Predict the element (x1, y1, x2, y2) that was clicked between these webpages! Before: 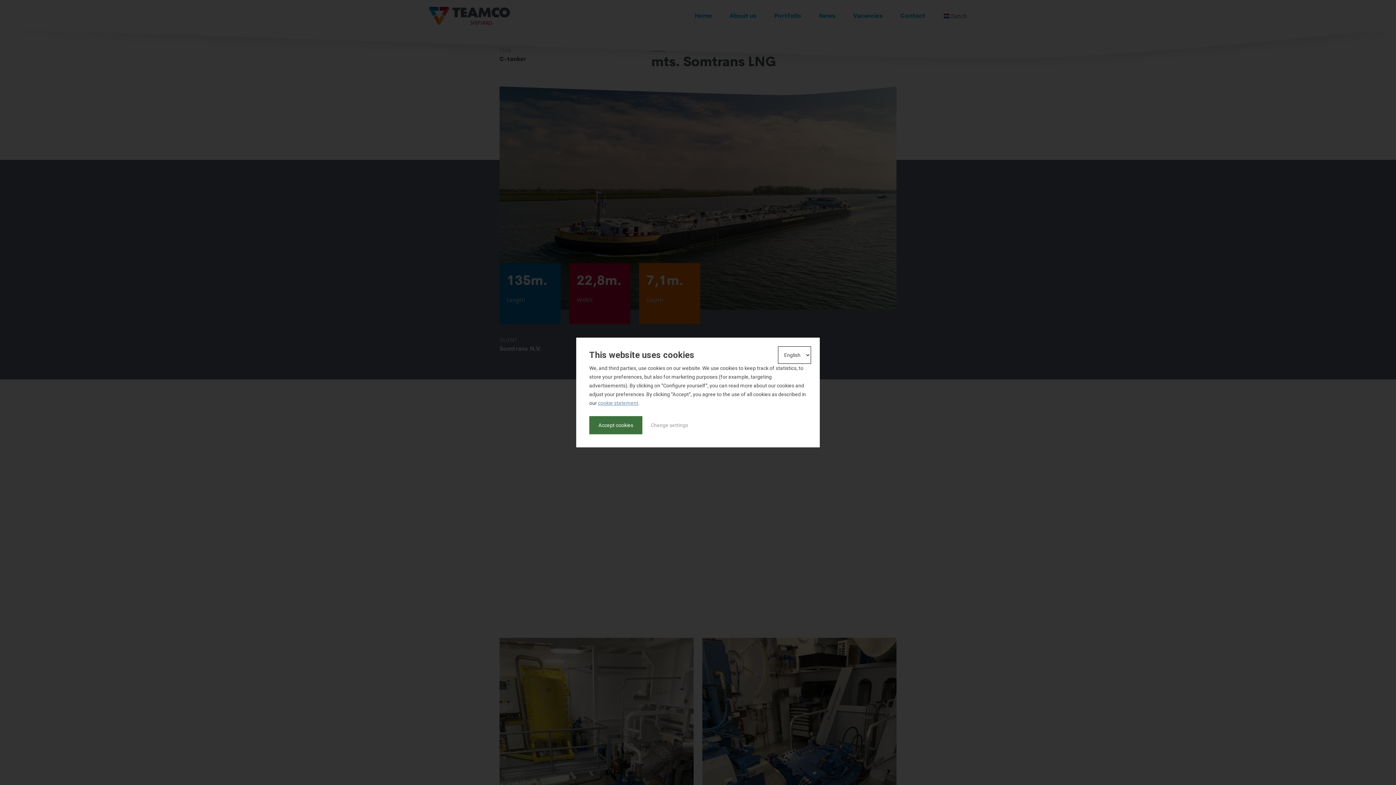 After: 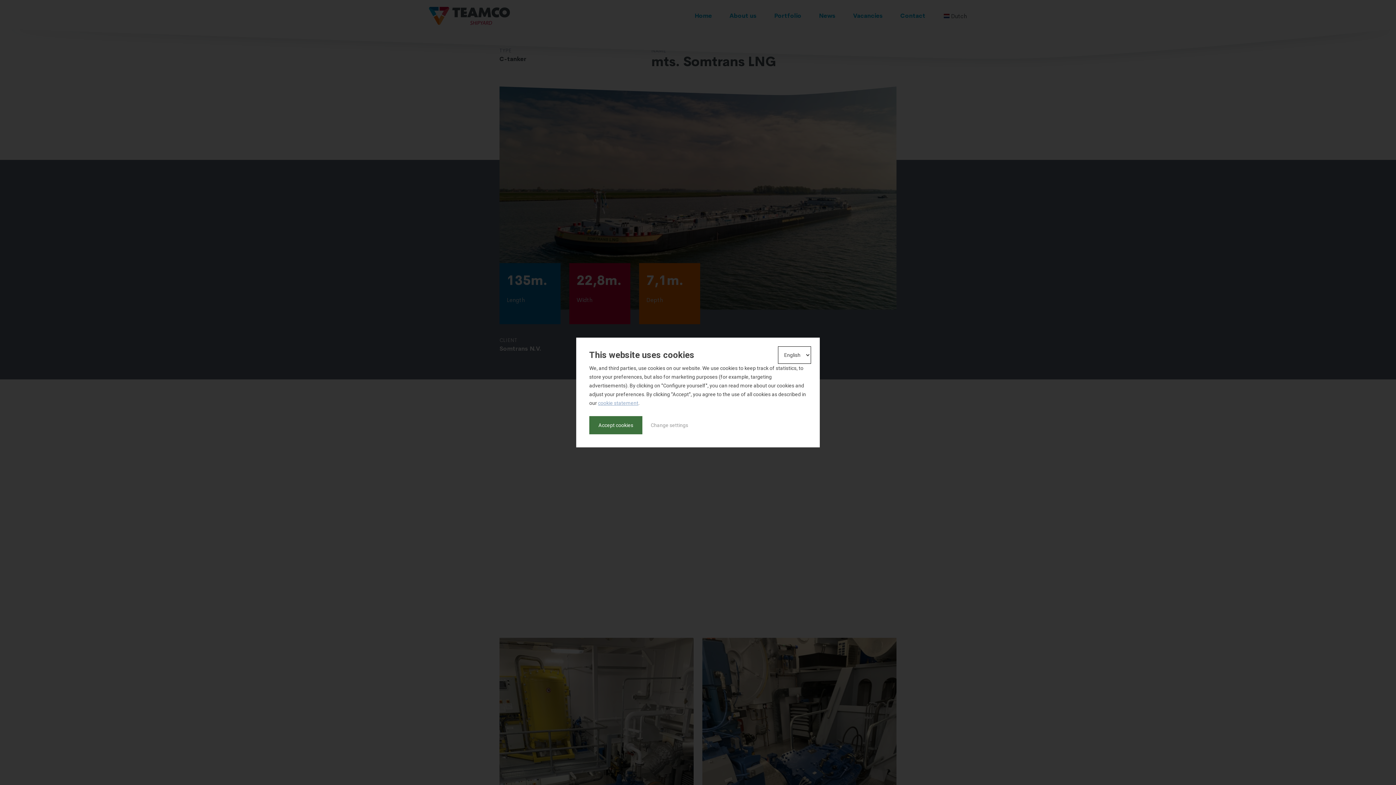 Action: bbox: (598, 400, 638, 406) label: cookie statement